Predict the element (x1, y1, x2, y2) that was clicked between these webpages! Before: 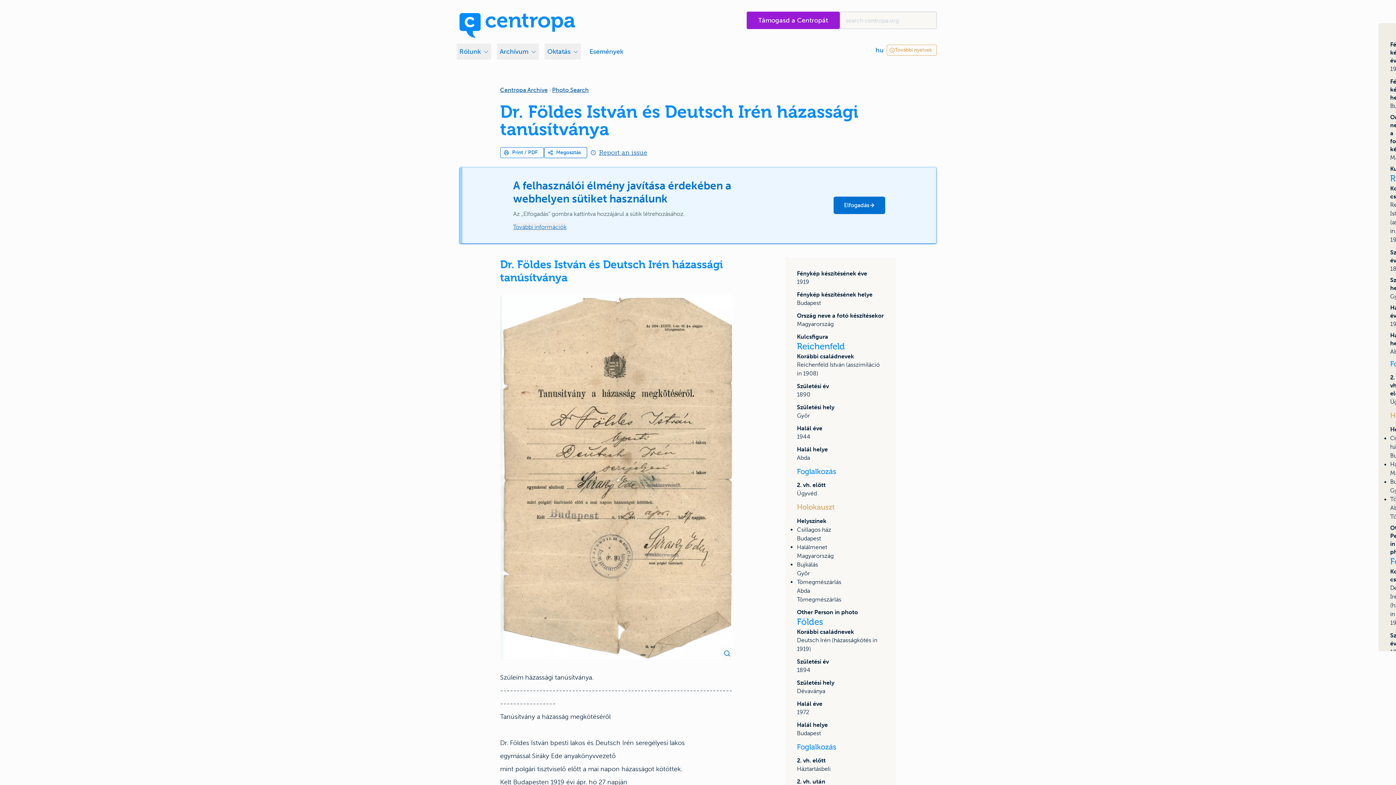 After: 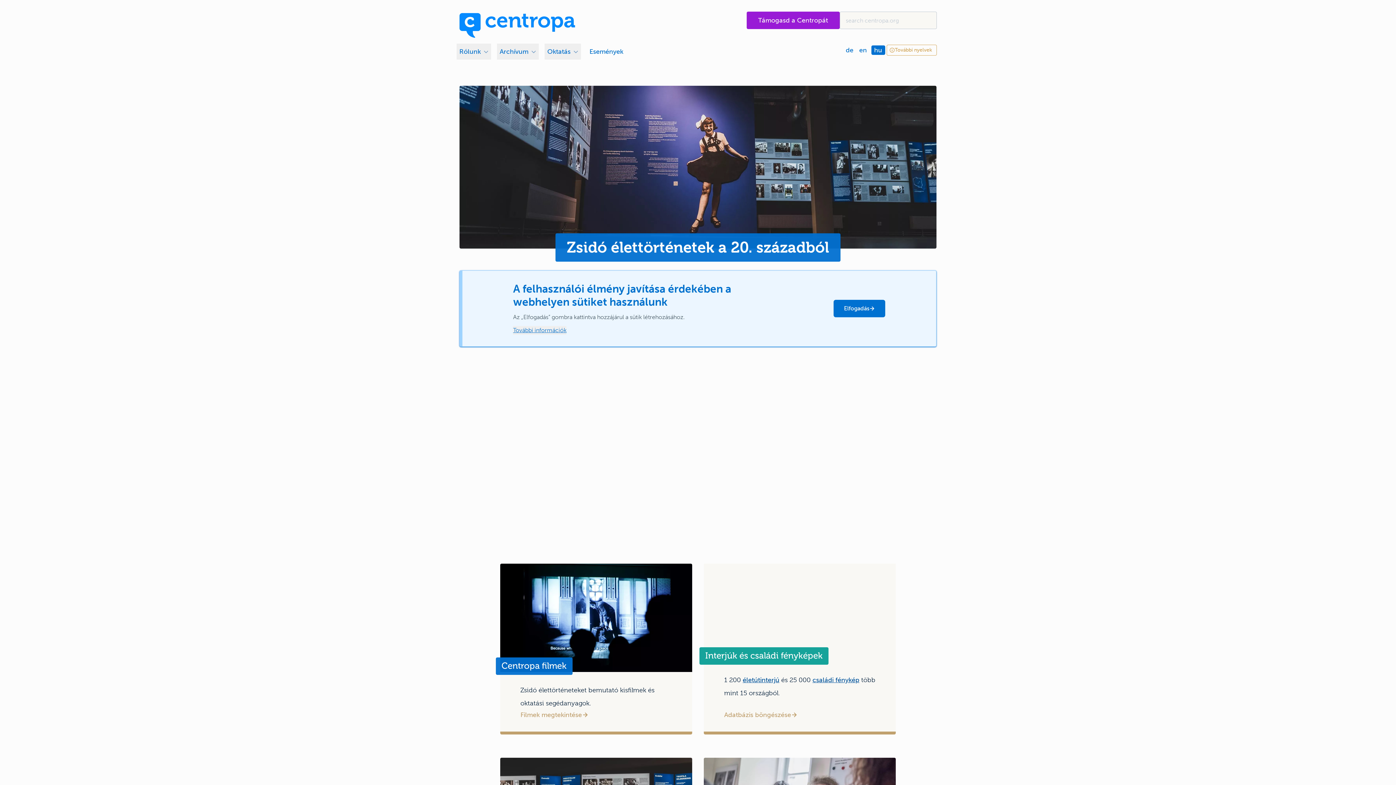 Action: bbox: (459, 11, 575, 37) label: Home page